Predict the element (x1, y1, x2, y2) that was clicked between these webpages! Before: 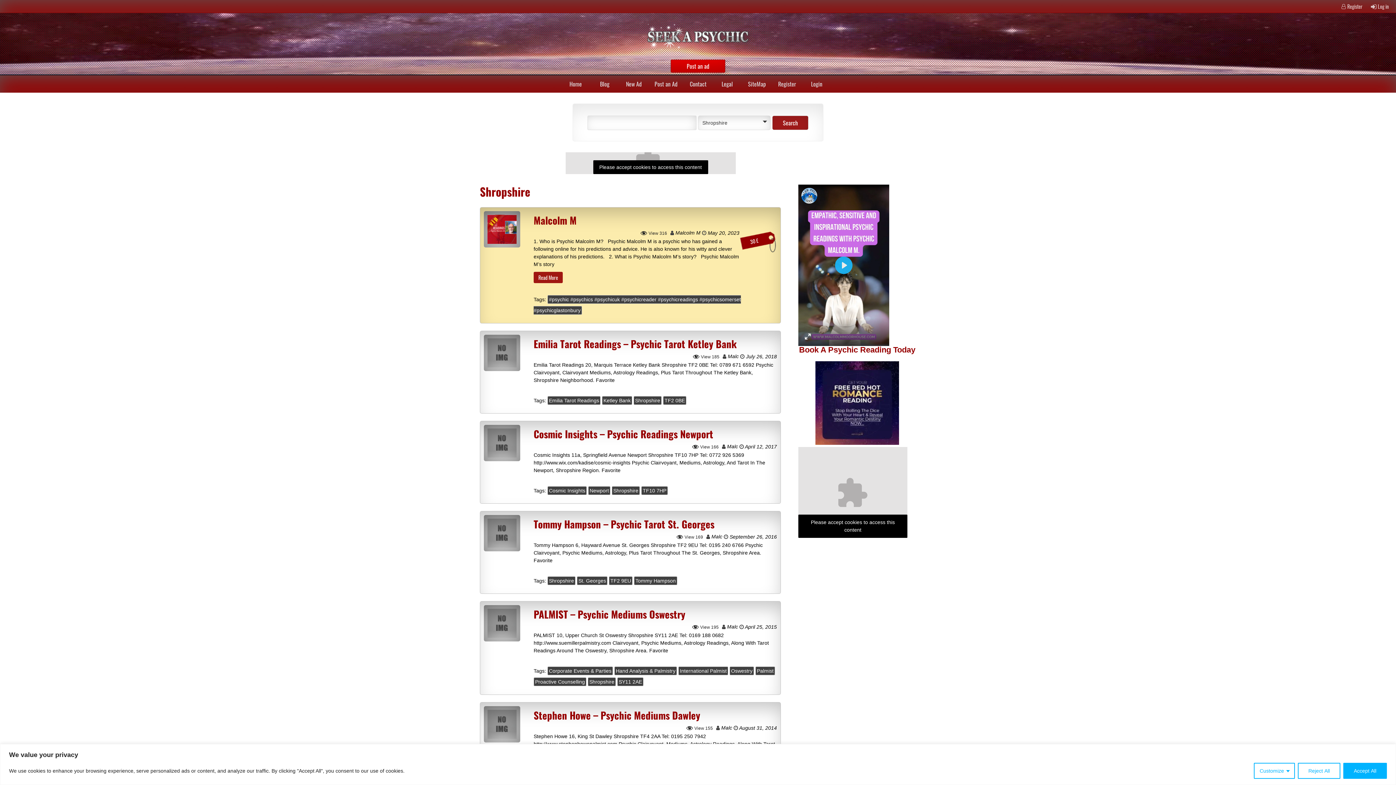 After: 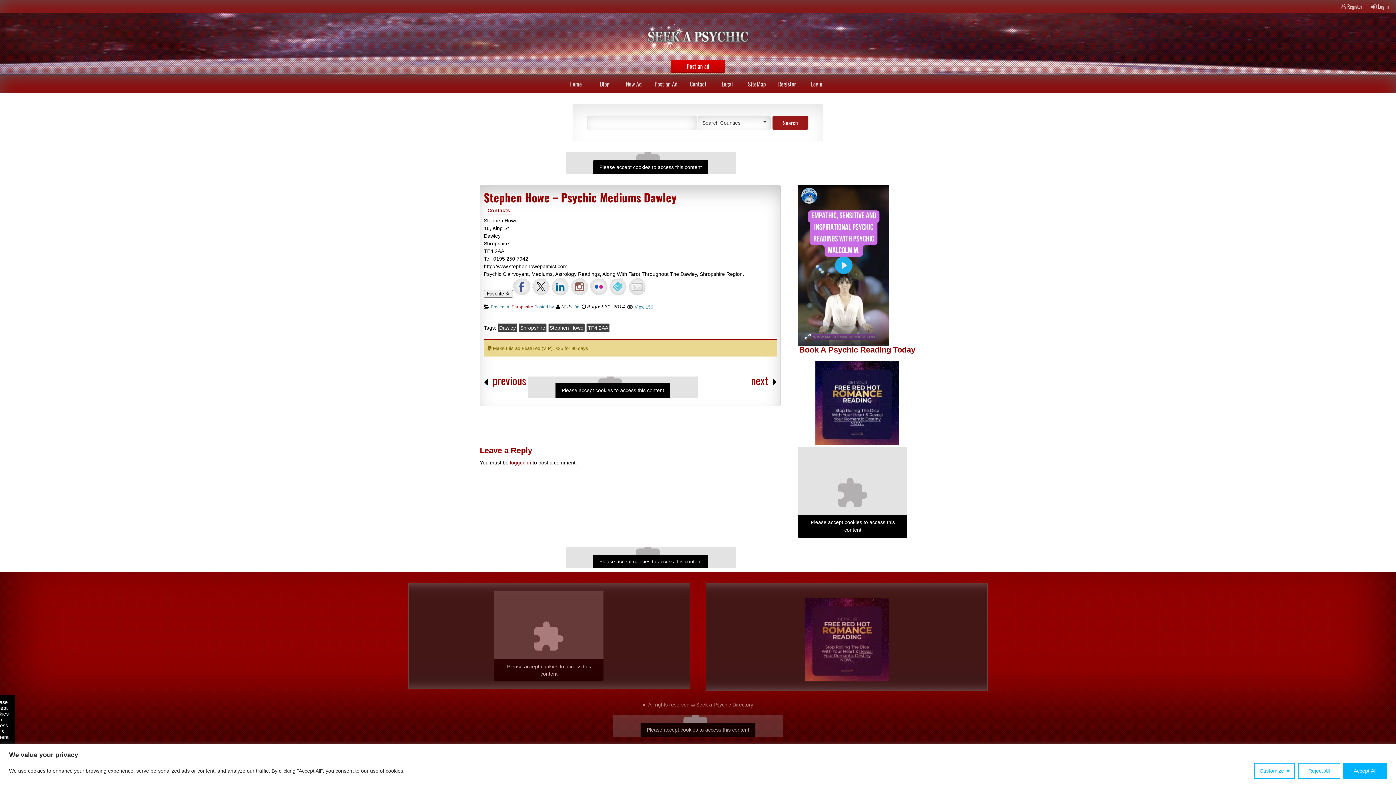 Action: label: Stephen Howe – Psychic Mediums Dawley bbox: (533, 708, 700, 722)